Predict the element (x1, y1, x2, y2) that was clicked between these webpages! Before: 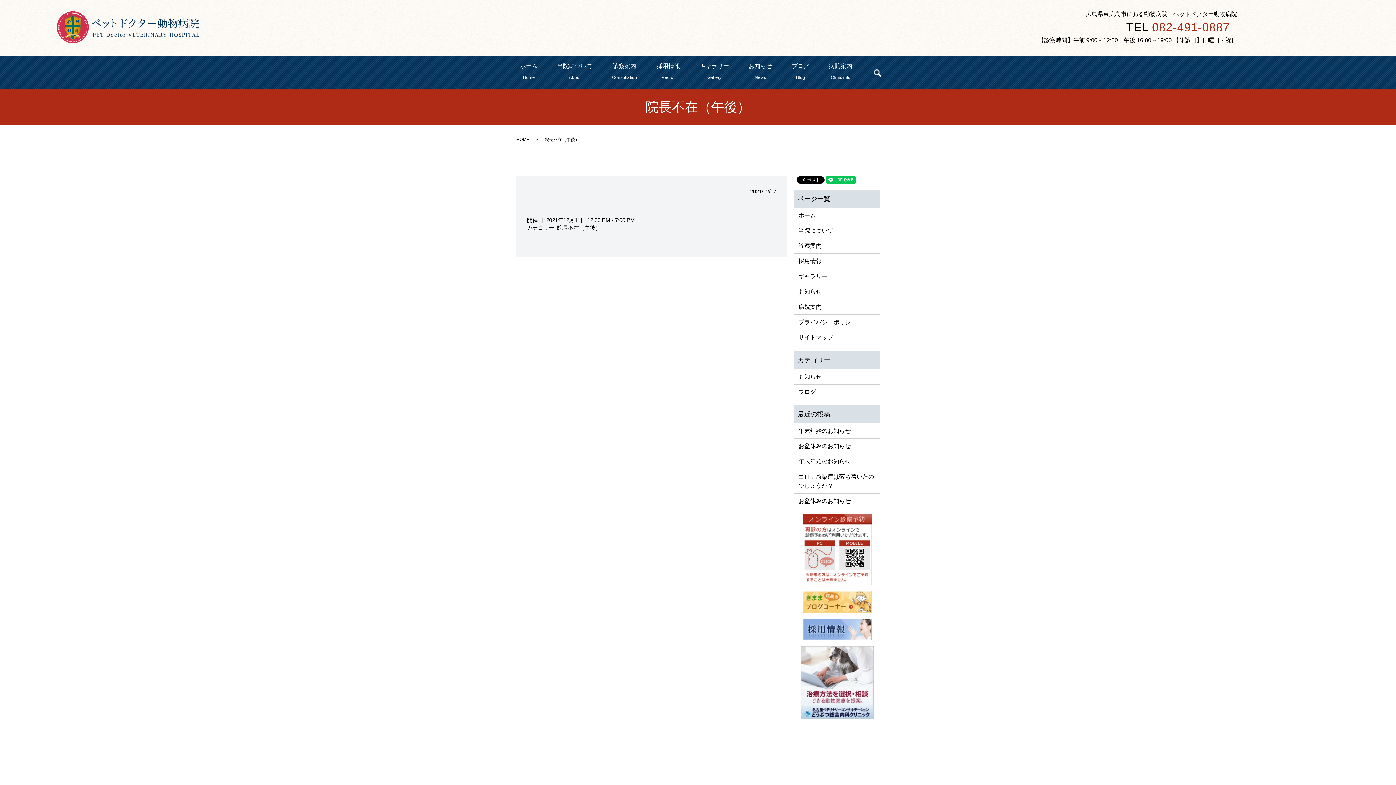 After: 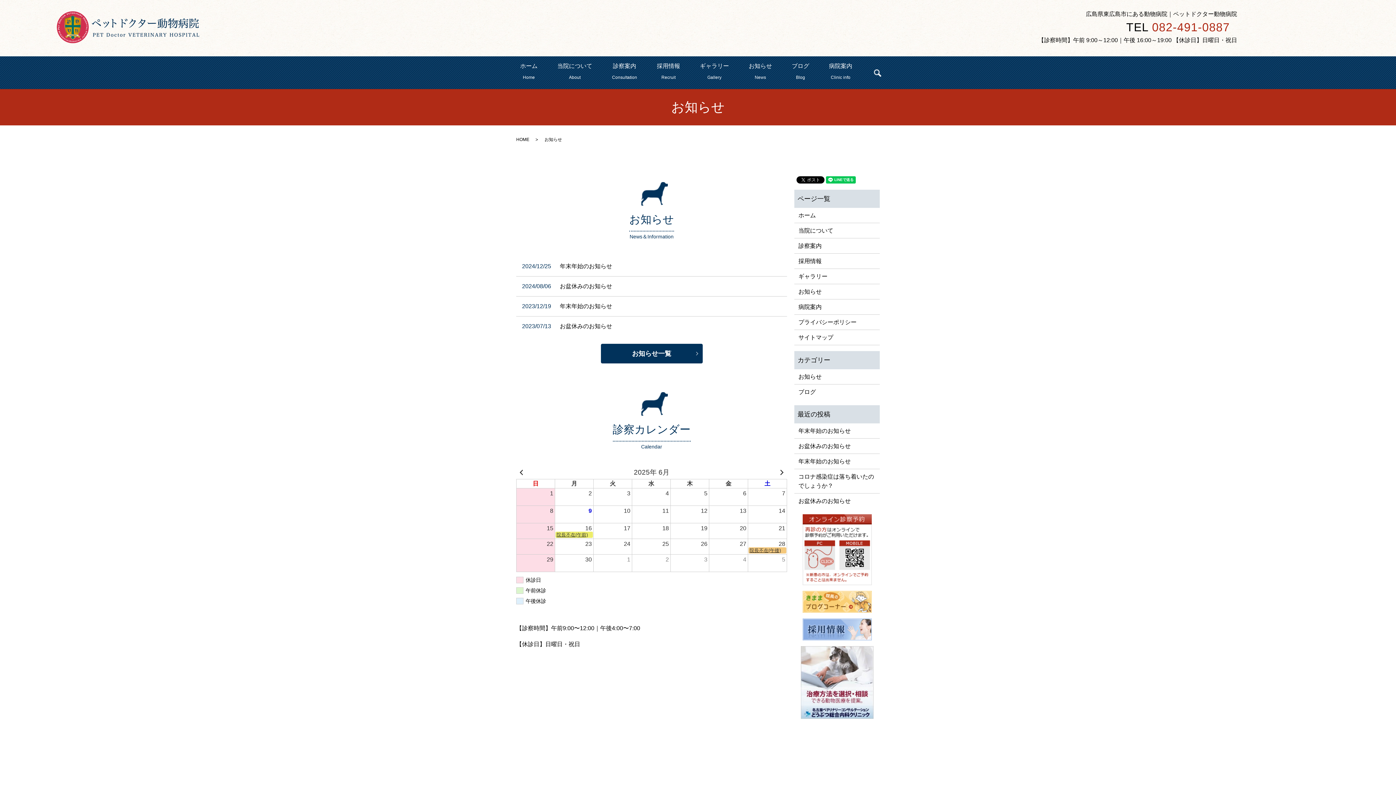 Action: label: お知らせ bbox: (798, 287, 875, 296)